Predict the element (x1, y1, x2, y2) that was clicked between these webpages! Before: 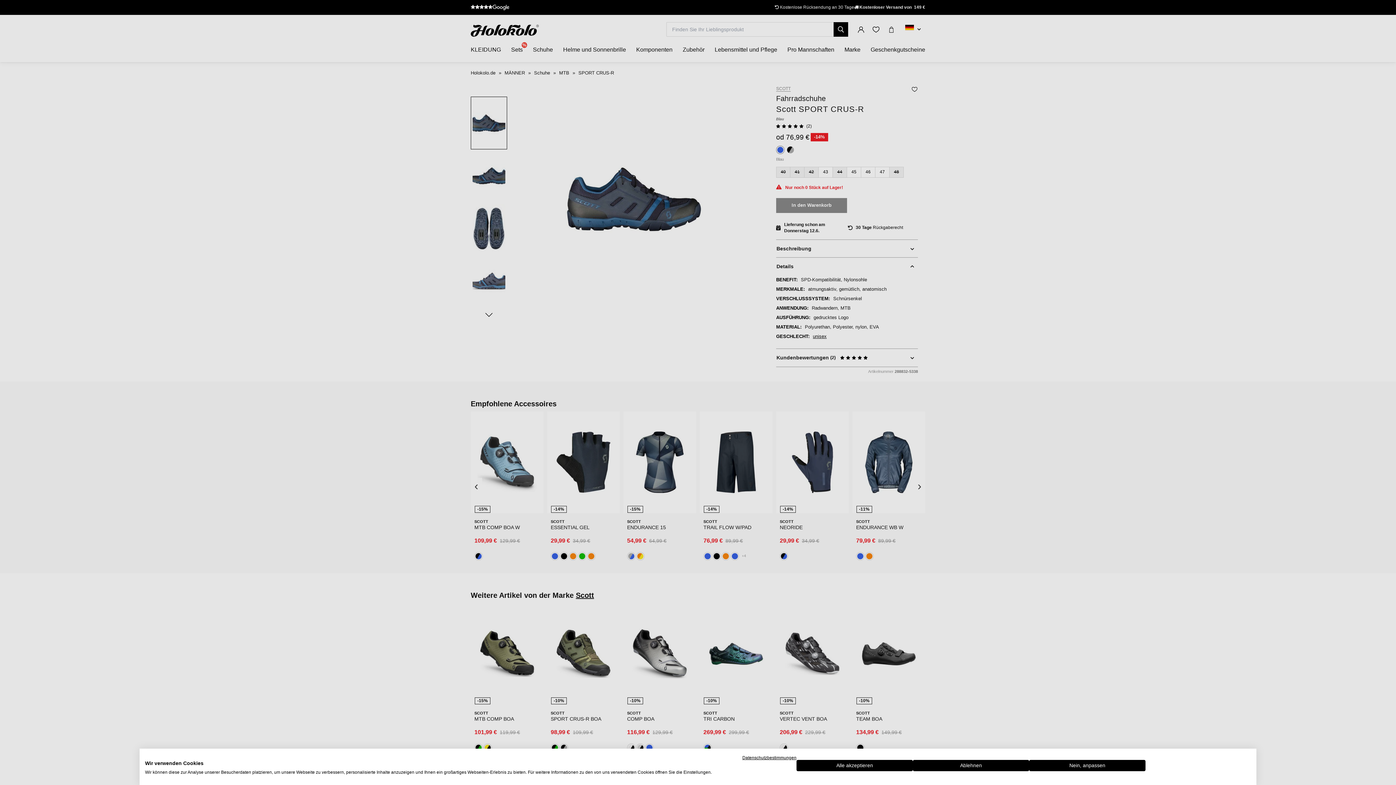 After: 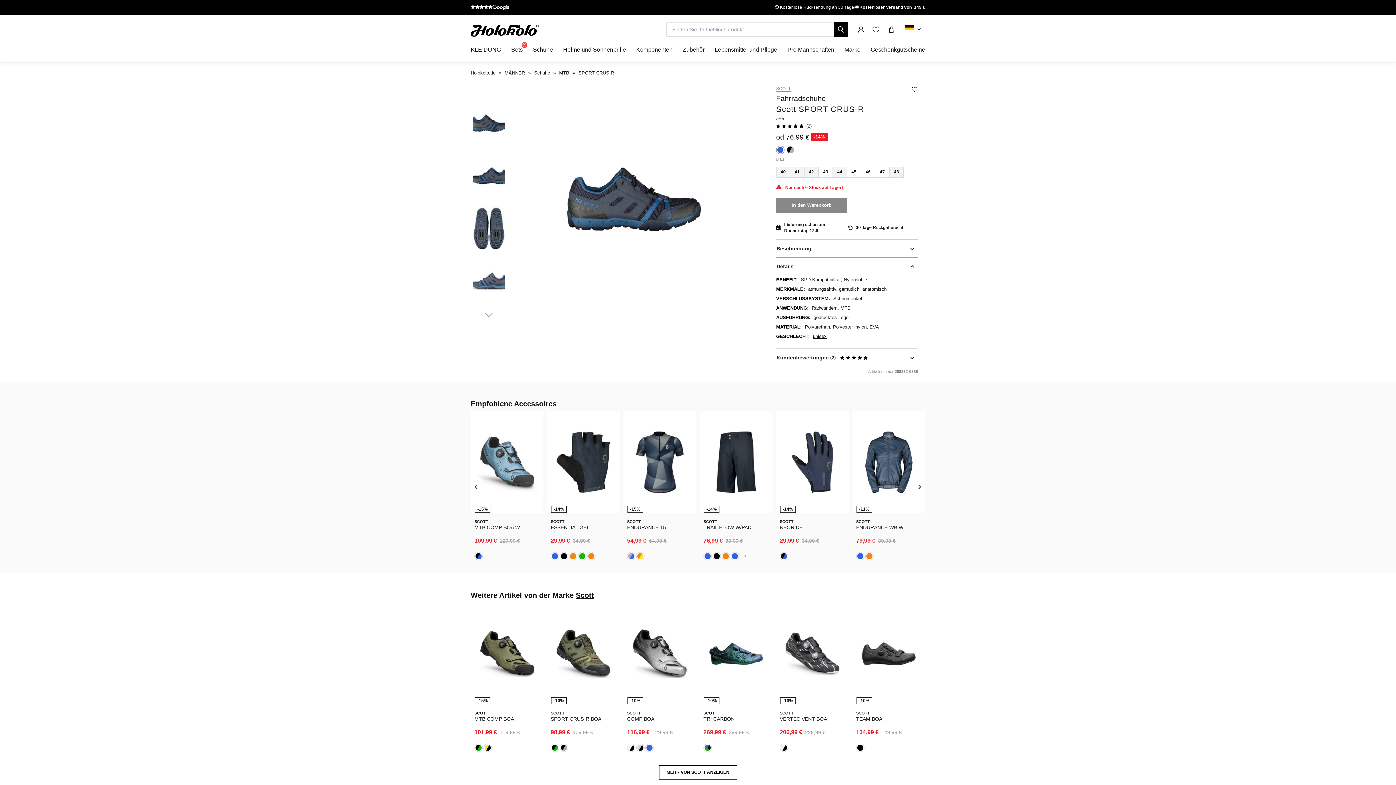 Action: bbox: (913, 760, 1029, 771) label: Alle verweigern cookies